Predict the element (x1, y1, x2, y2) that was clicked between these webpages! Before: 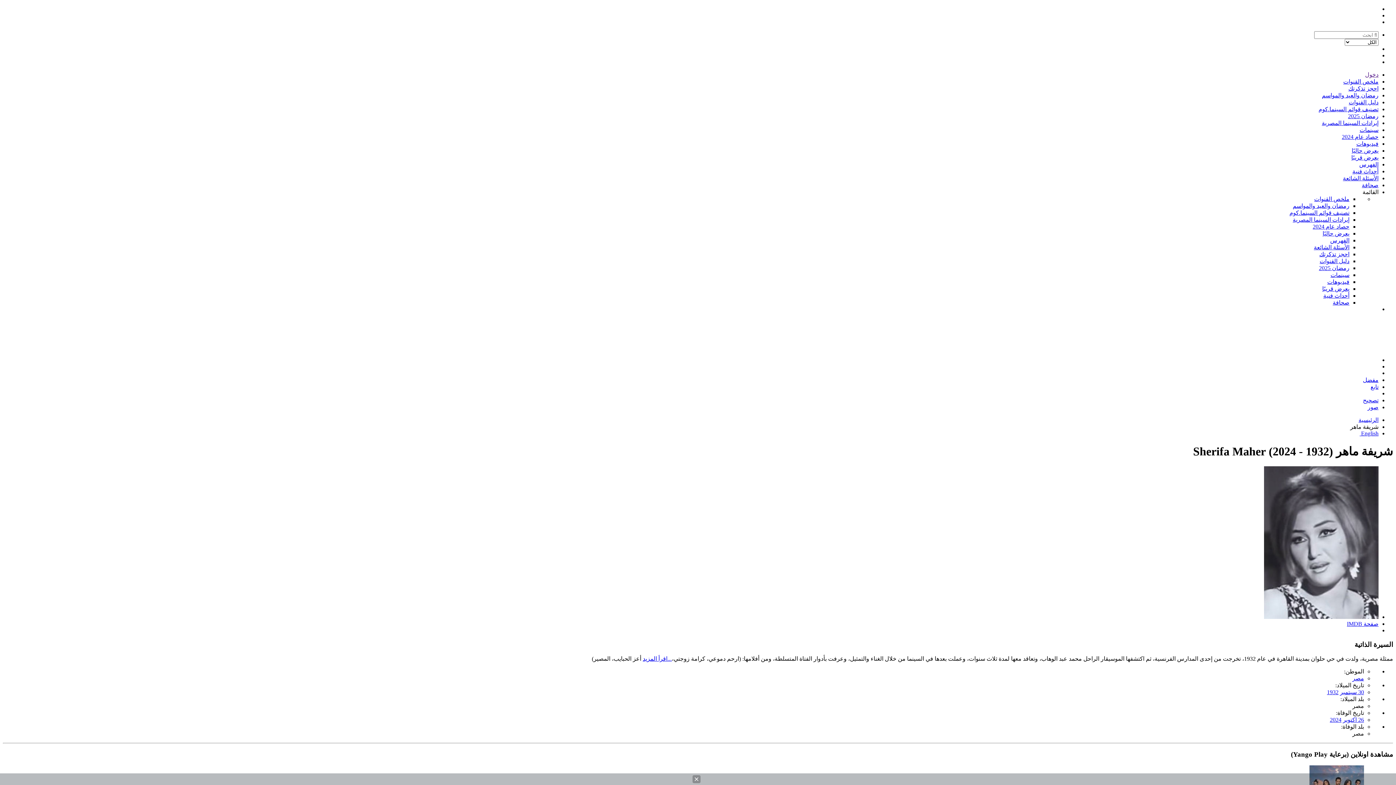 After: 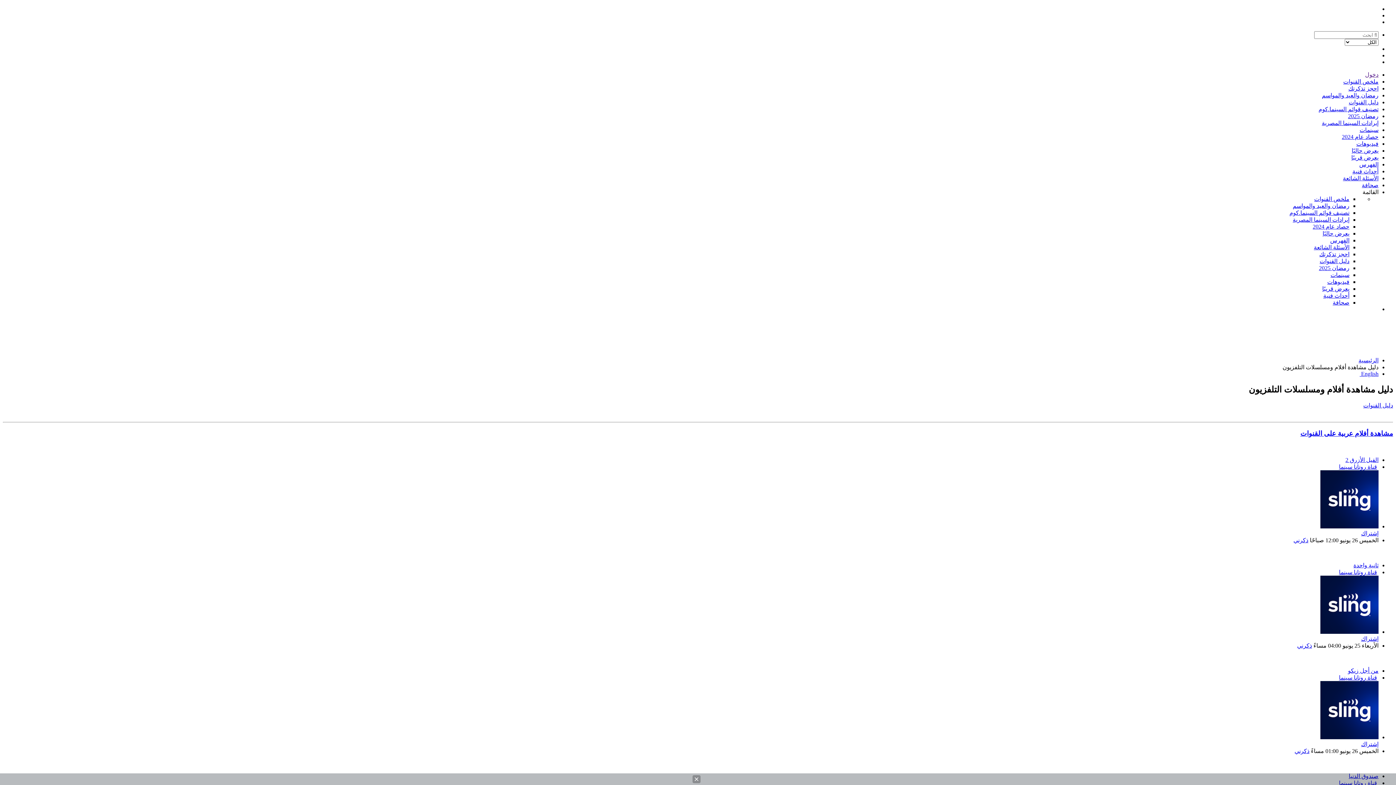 Action: label: ملخص القنوات bbox: (1314, 196, 1349, 202)